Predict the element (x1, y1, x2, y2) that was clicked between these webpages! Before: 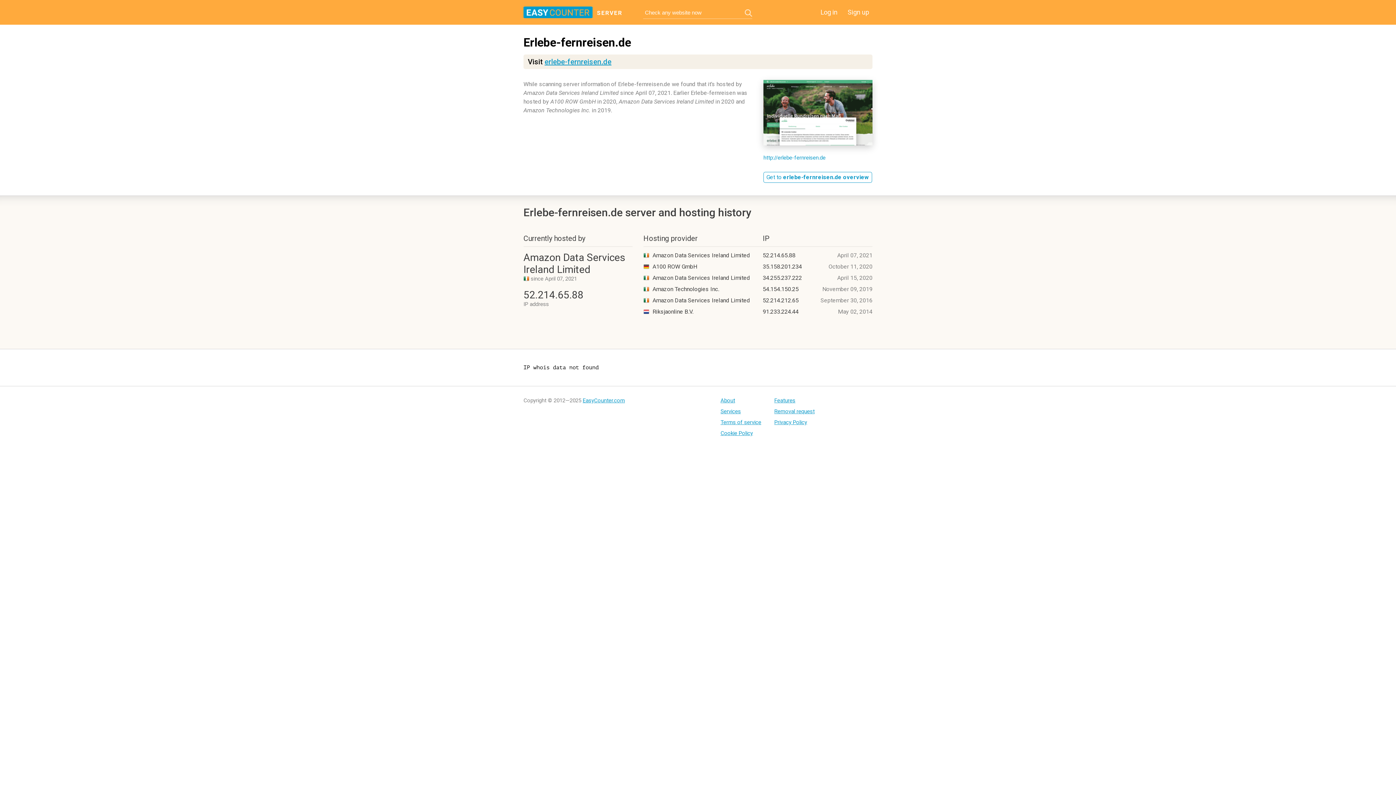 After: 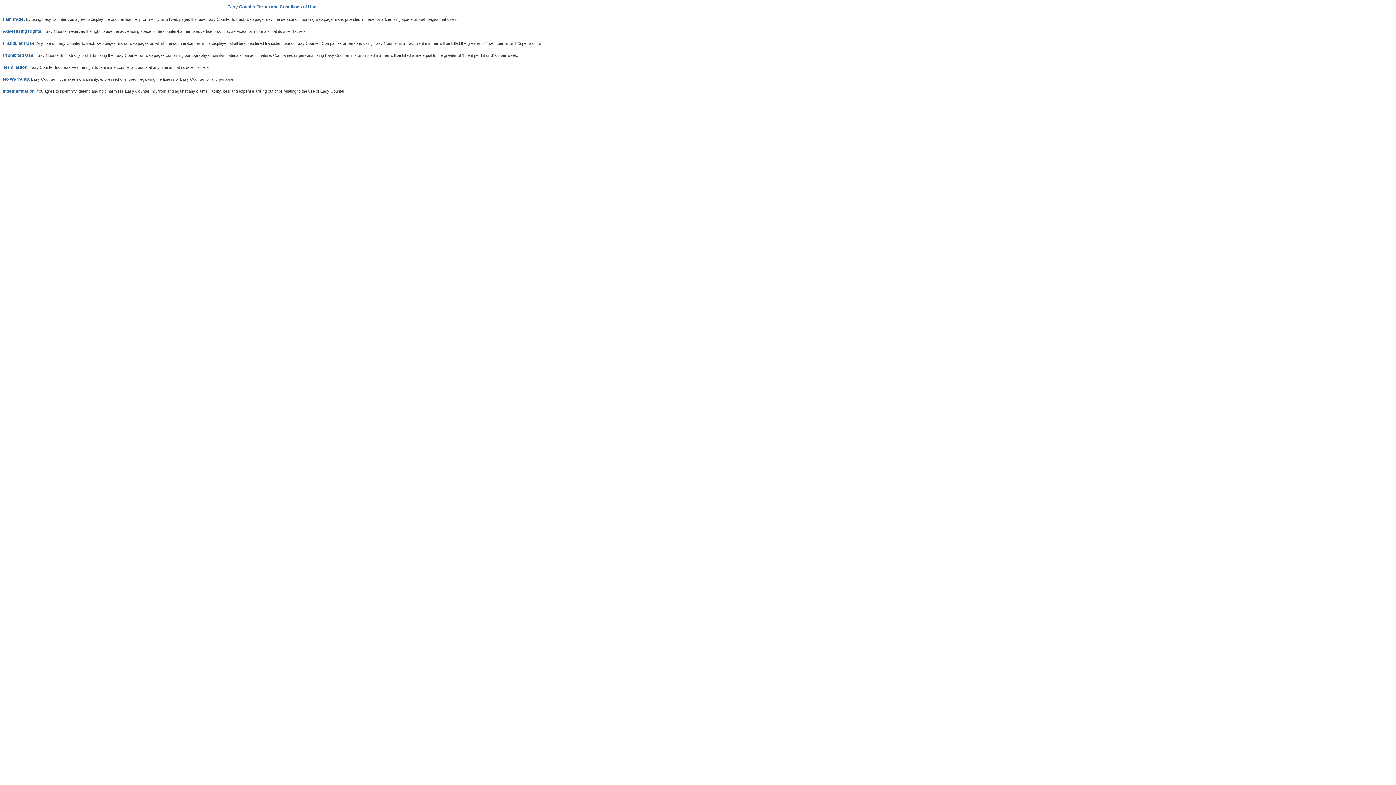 Action: bbox: (720, 419, 761, 425) label: Terms of service